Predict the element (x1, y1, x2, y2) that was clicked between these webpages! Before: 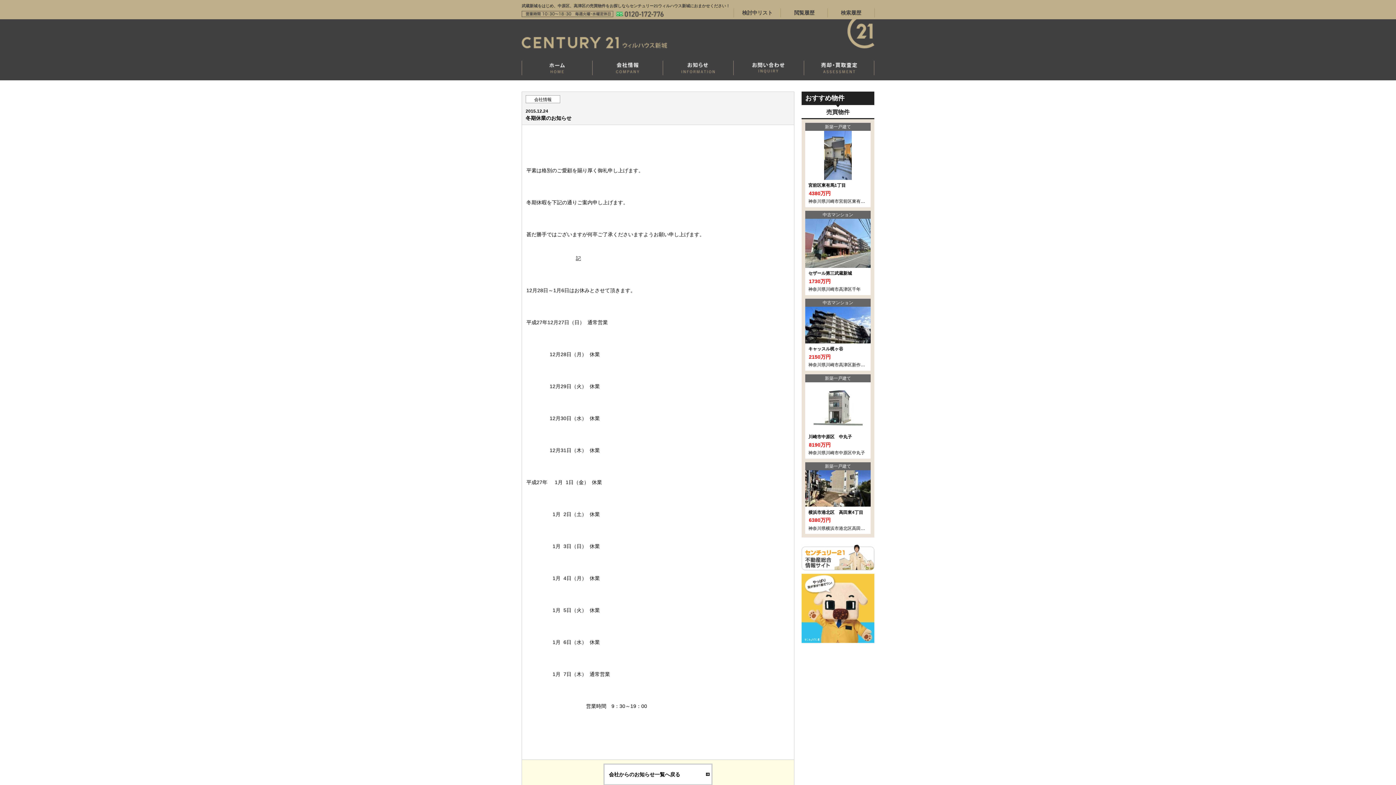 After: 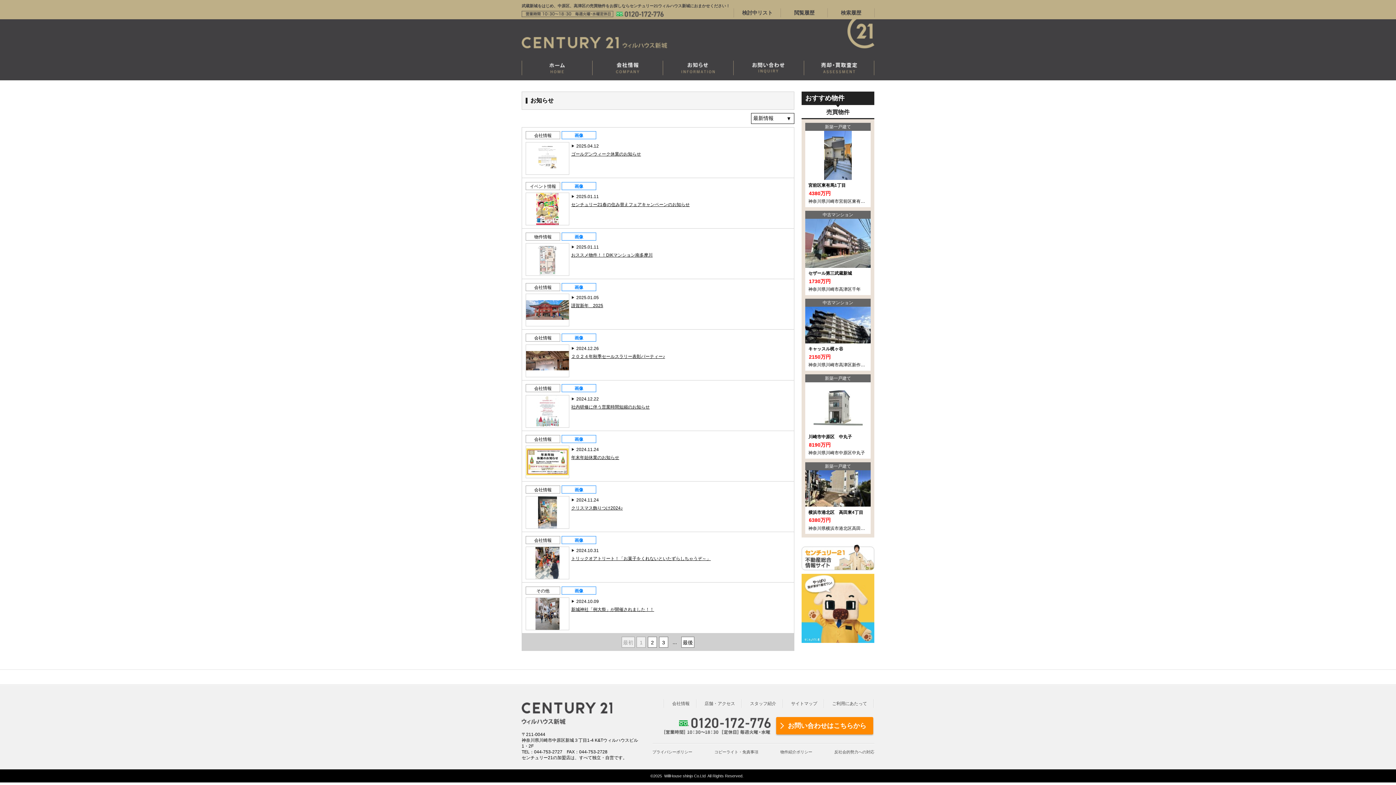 Action: bbox: (662, 54, 733, 80)